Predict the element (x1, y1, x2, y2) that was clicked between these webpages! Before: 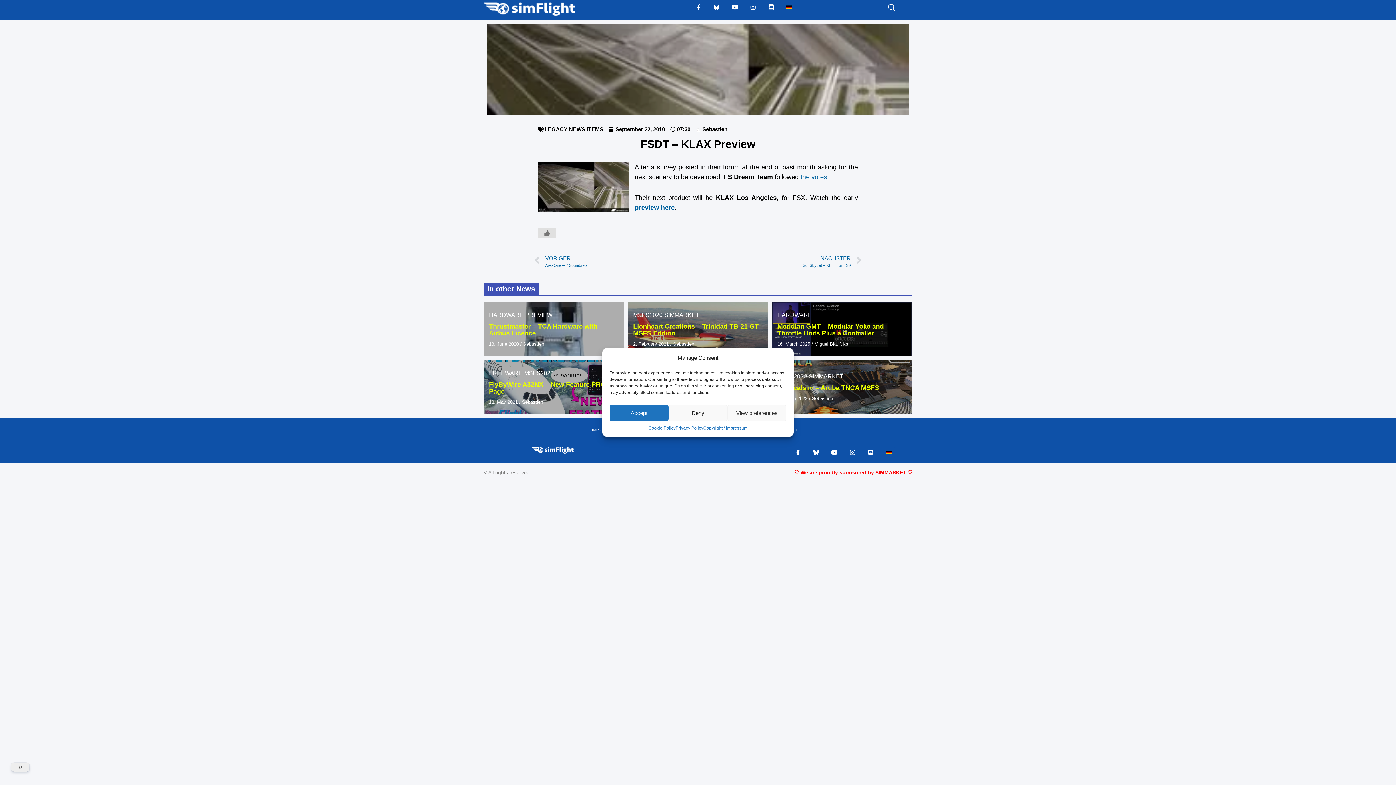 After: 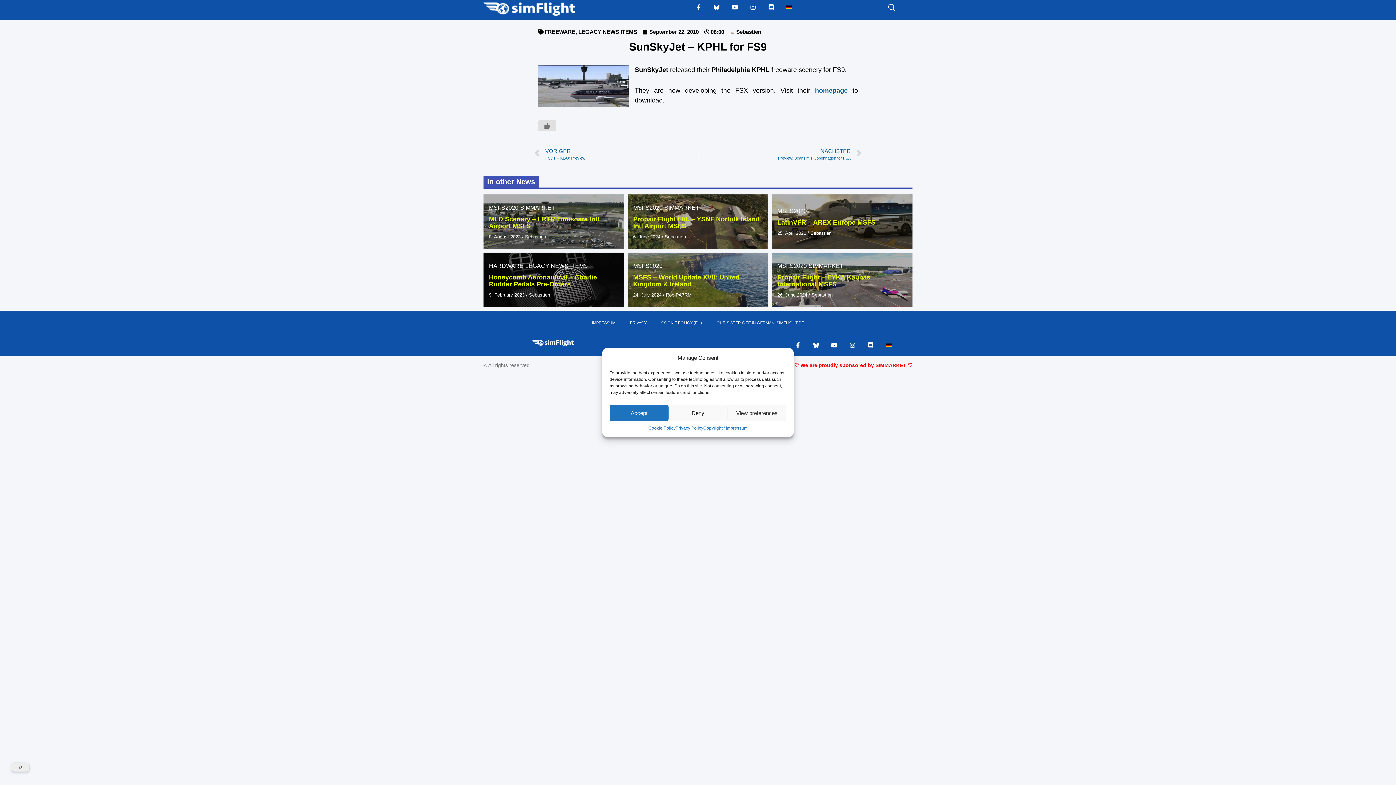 Action: label: NÄCHSTER
SunSkyJet – KPHL for FS9
Next bbox: (698, 253, 861, 269)